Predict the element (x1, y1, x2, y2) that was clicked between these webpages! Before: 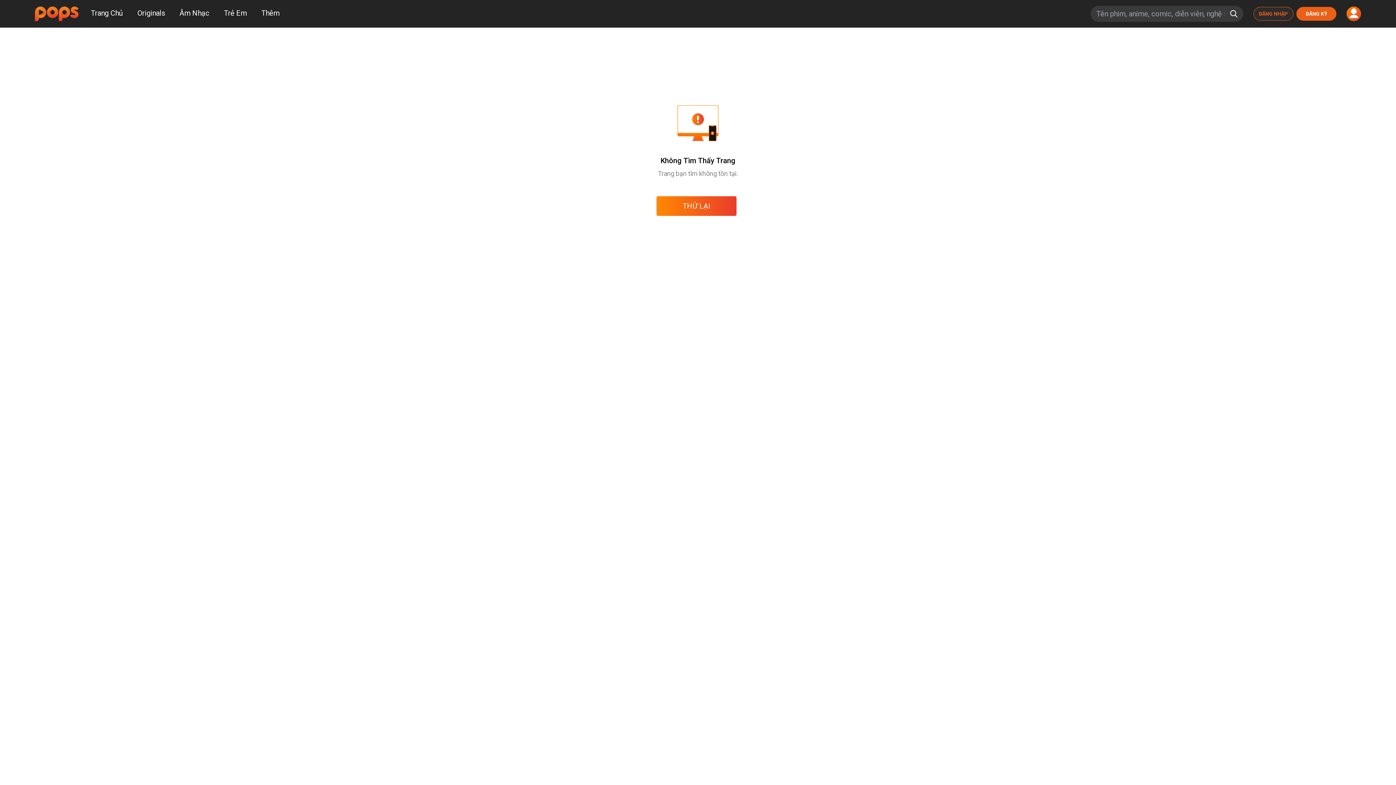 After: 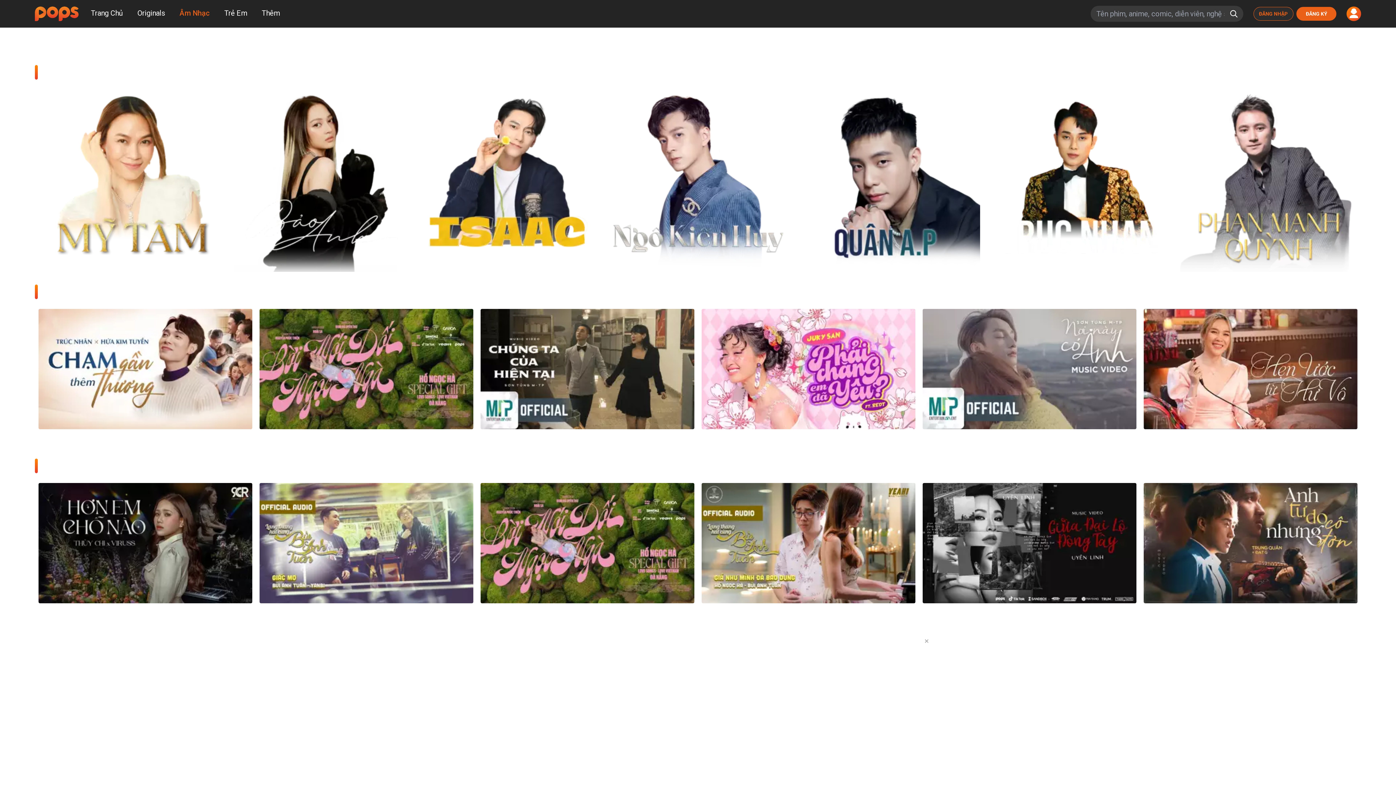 Action: label: Âm Nhạc bbox: (172, 6, 216, 19)